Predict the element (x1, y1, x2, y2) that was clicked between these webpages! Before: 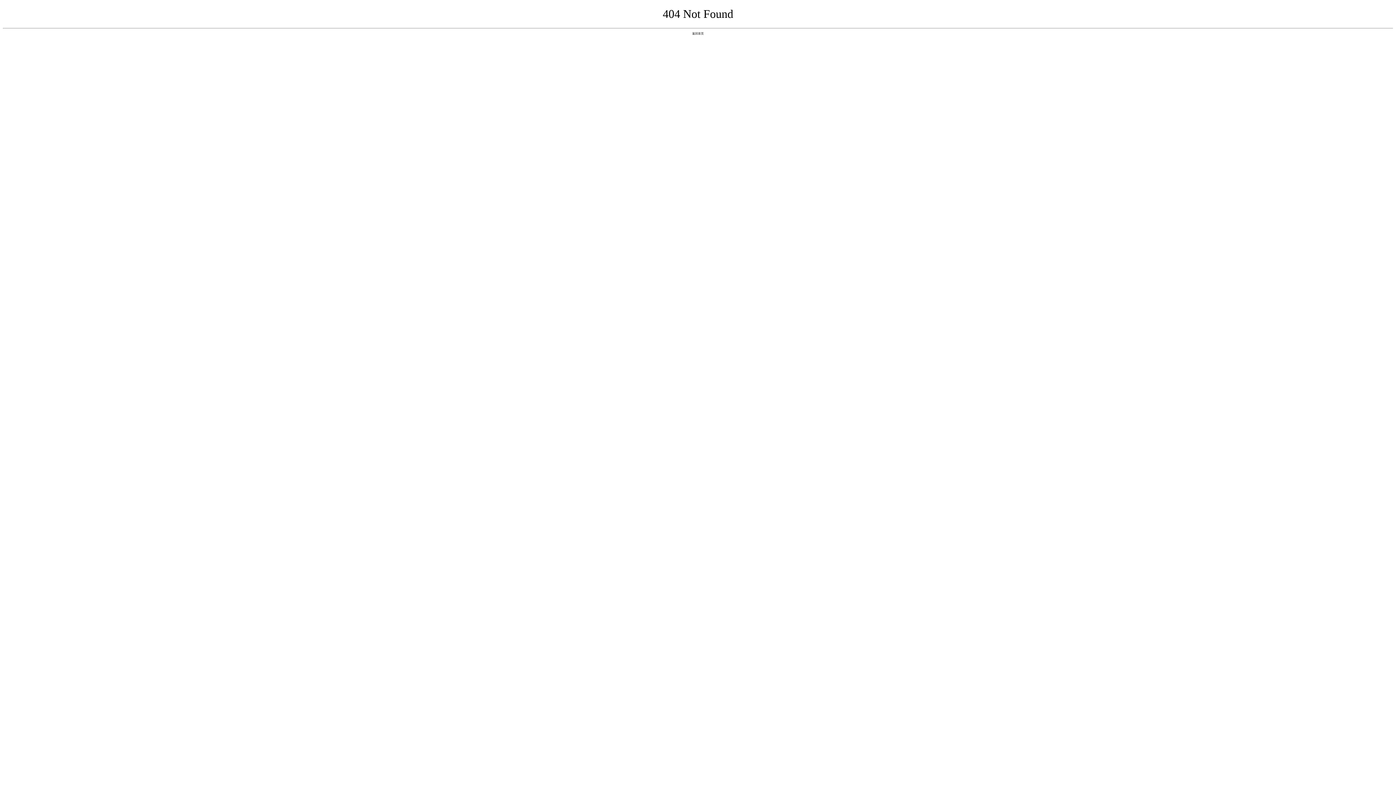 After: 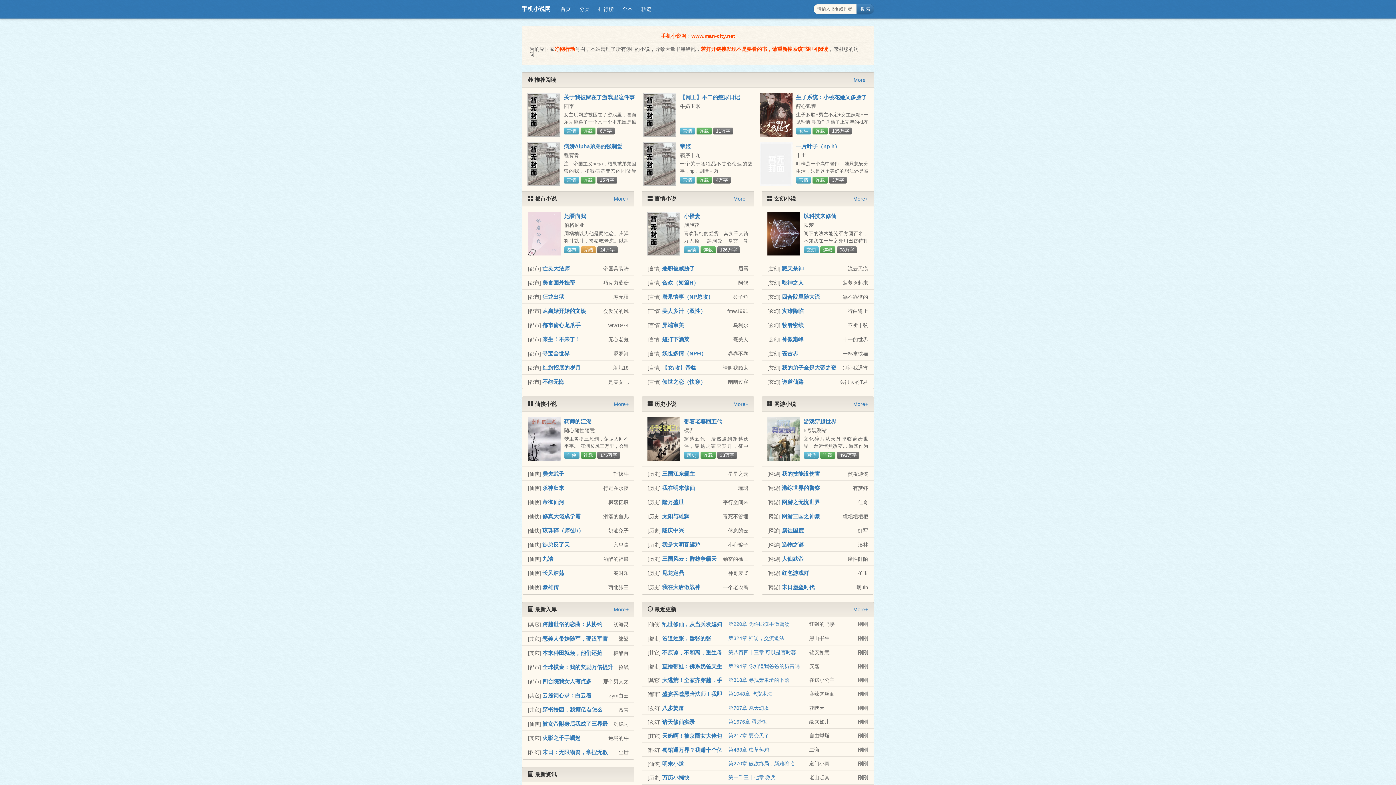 Action: label: 返回首页 bbox: (692, 31, 704, 35)